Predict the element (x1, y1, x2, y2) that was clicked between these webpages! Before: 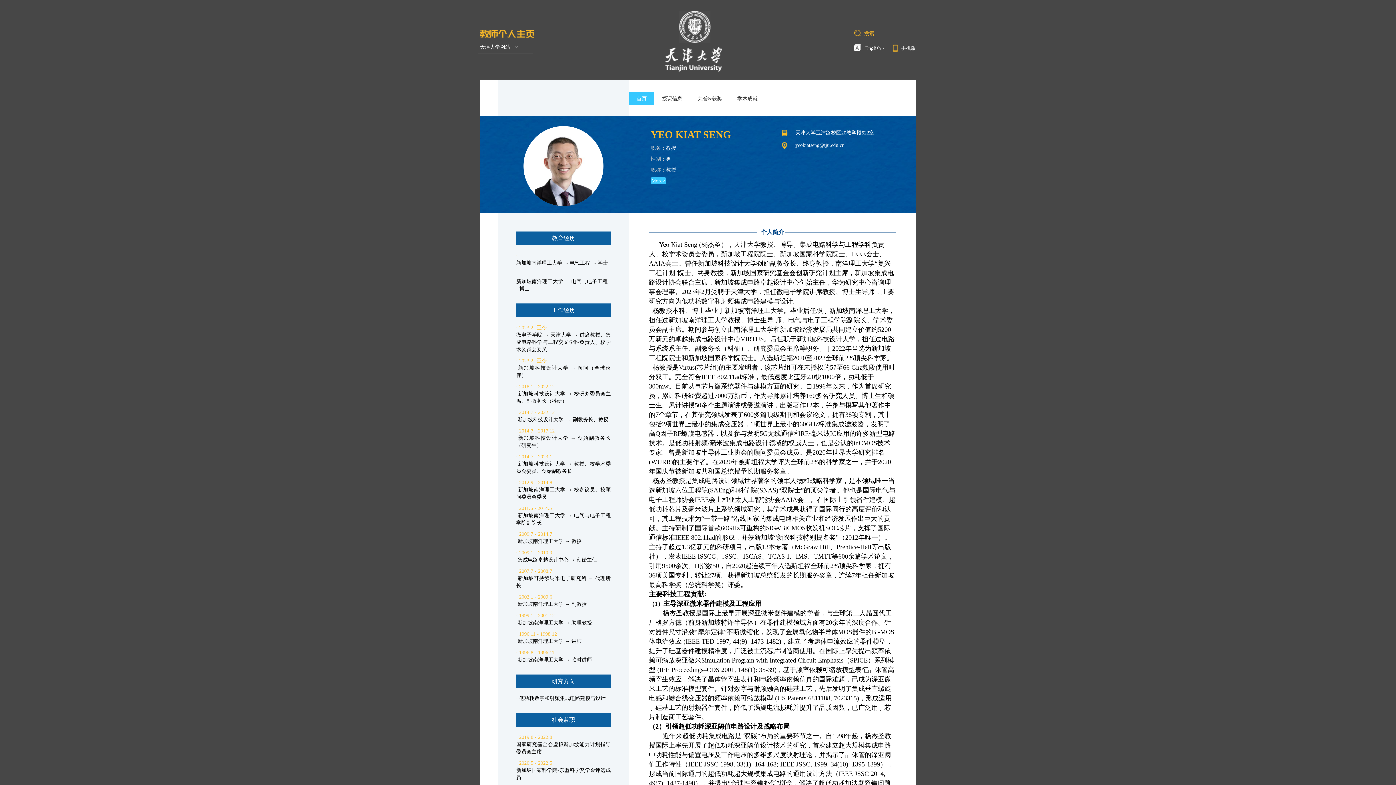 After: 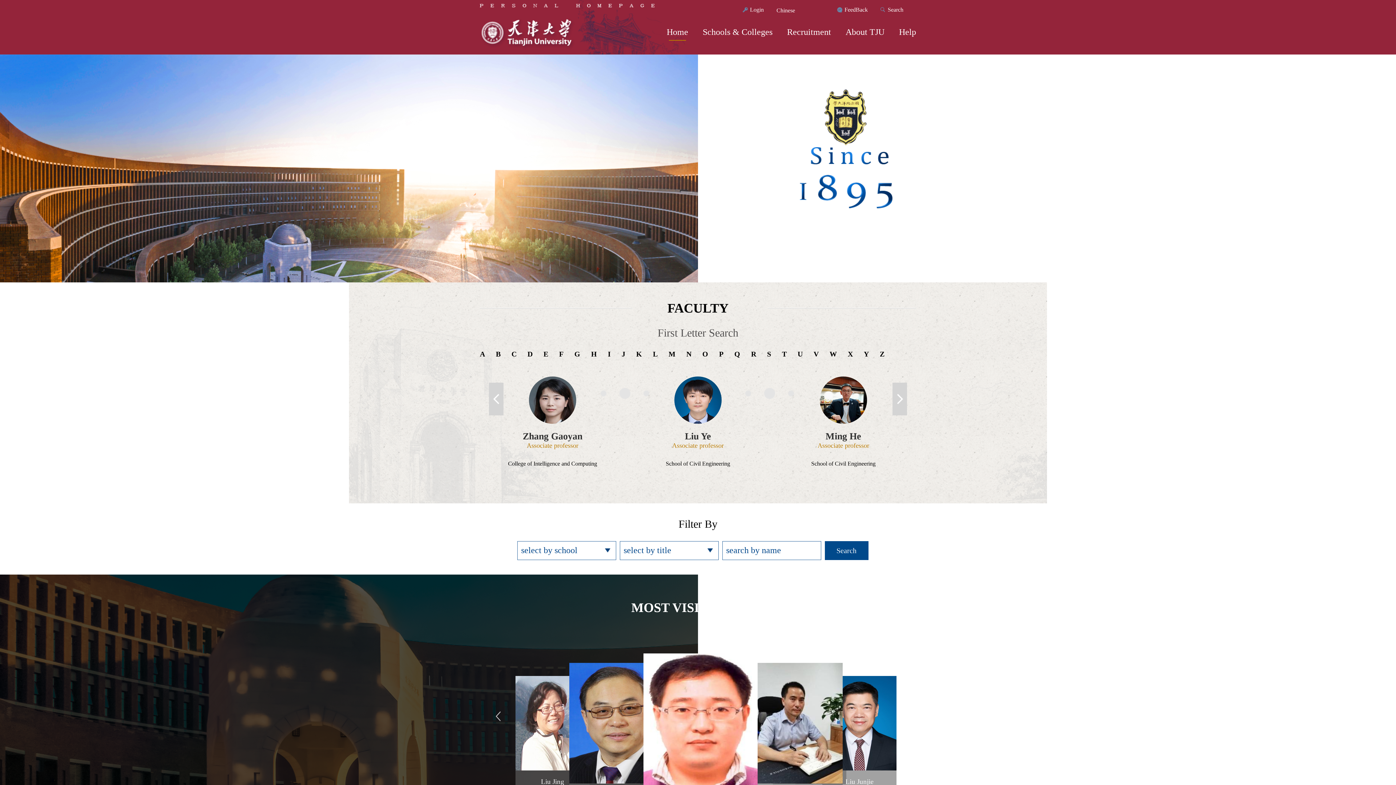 Action: bbox: (665, 12, 722, 17)